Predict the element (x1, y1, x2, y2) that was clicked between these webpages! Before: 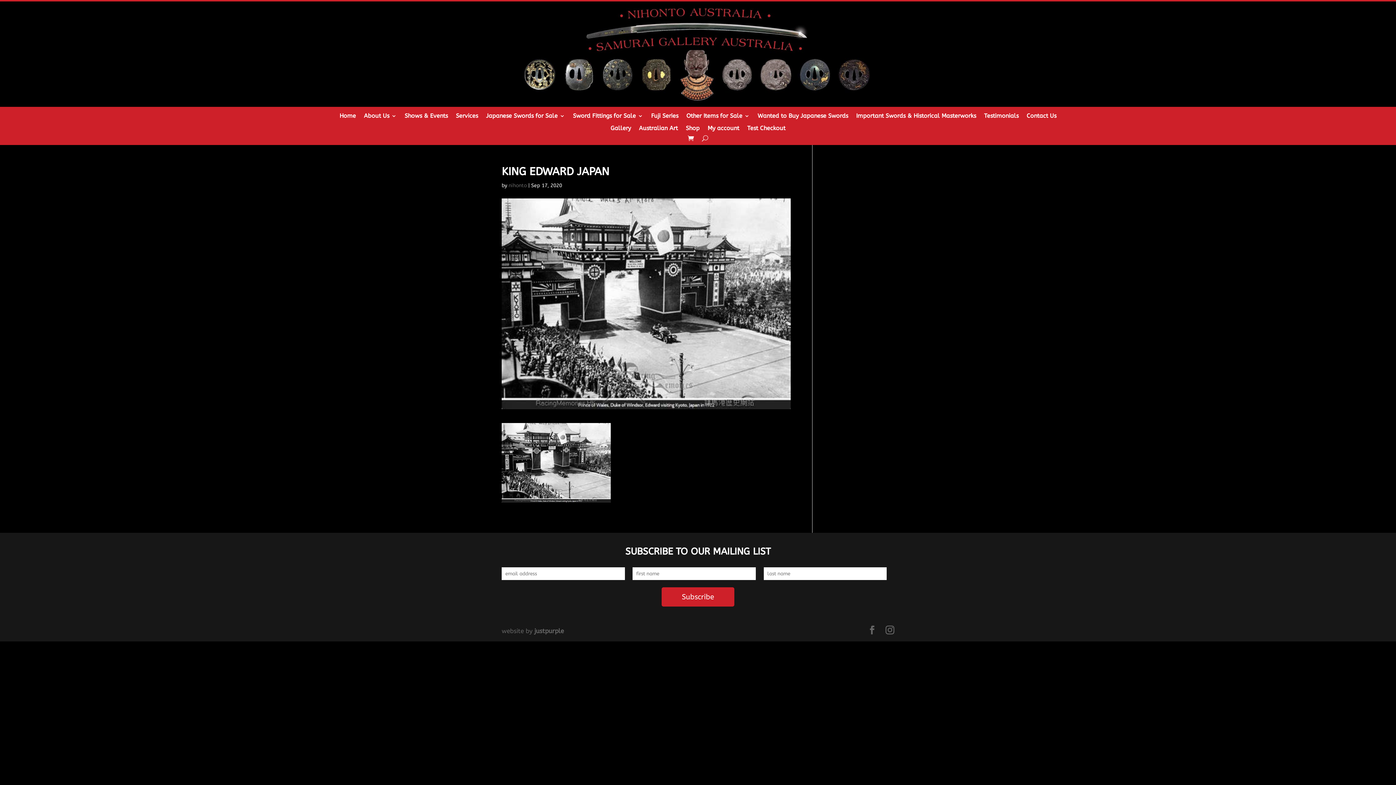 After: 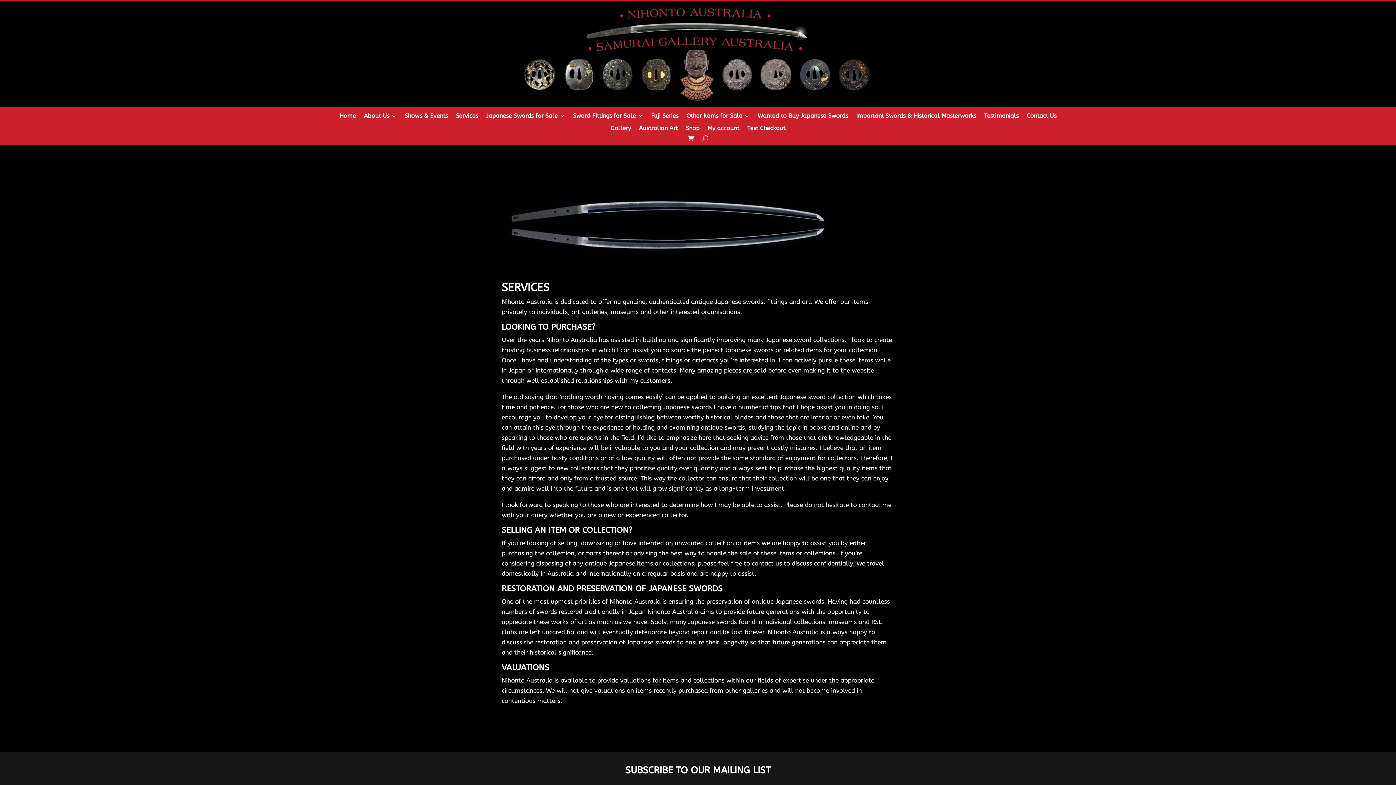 Action: bbox: (456, 113, 478, 122) label: Services